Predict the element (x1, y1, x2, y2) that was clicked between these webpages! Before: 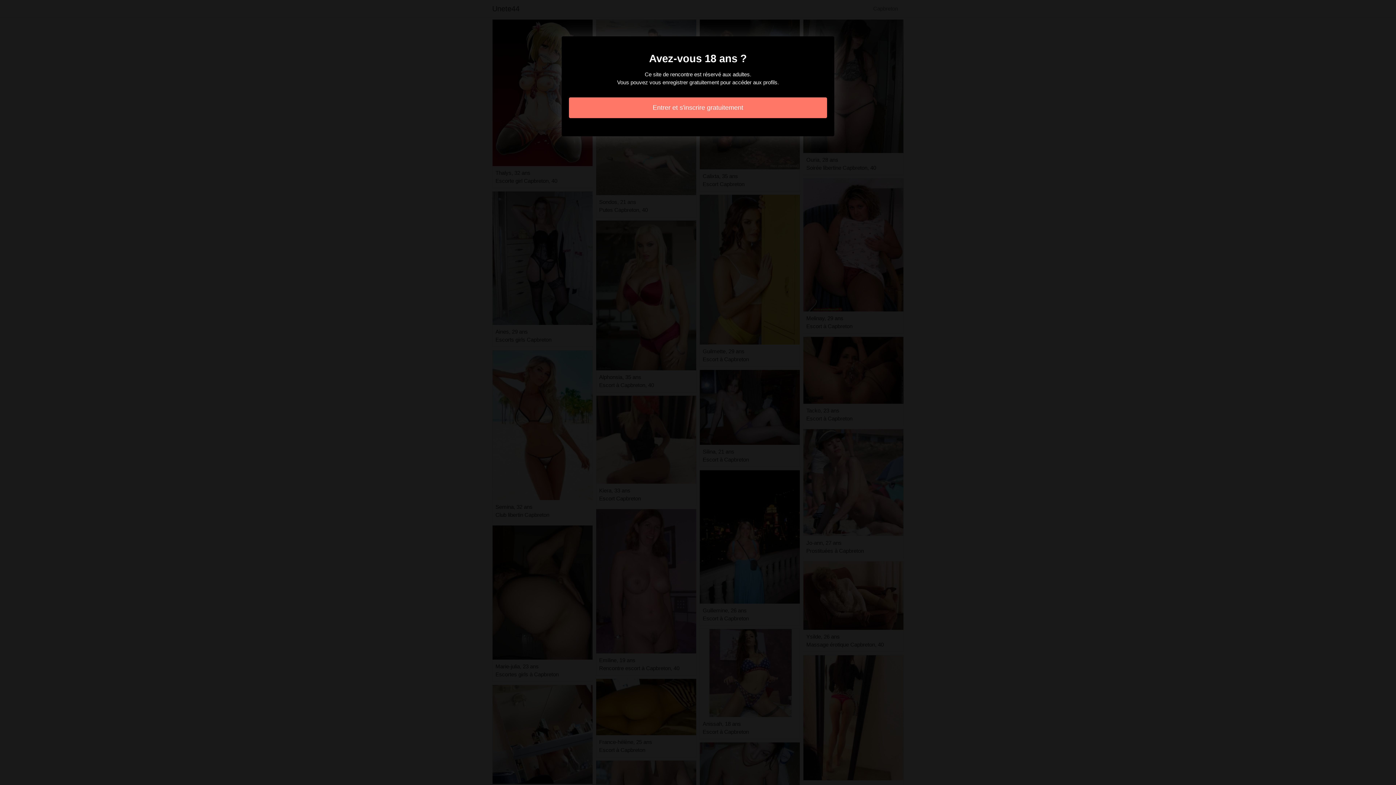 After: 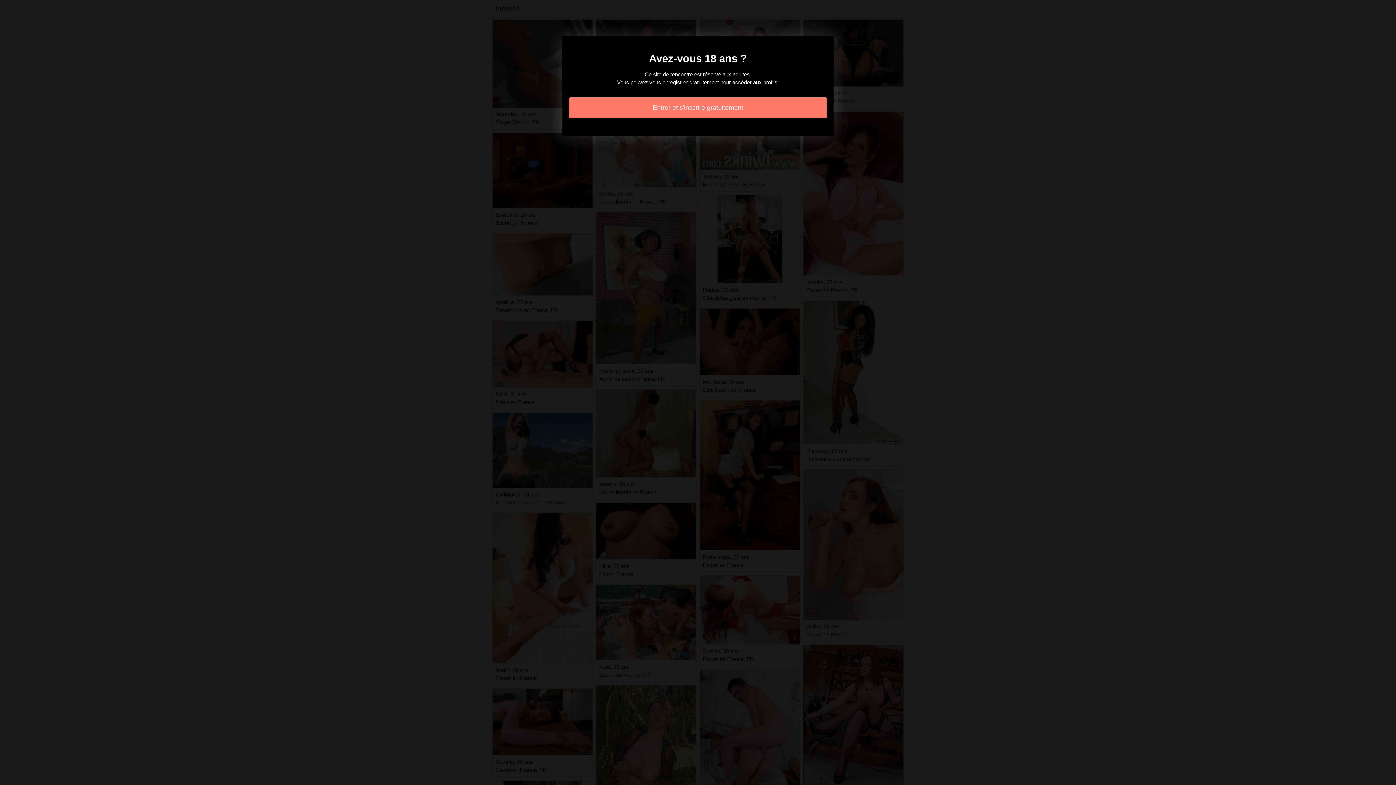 Action: label: Entrer et s'inscrire gratuitement bbox: (569, 97, 827, 118)